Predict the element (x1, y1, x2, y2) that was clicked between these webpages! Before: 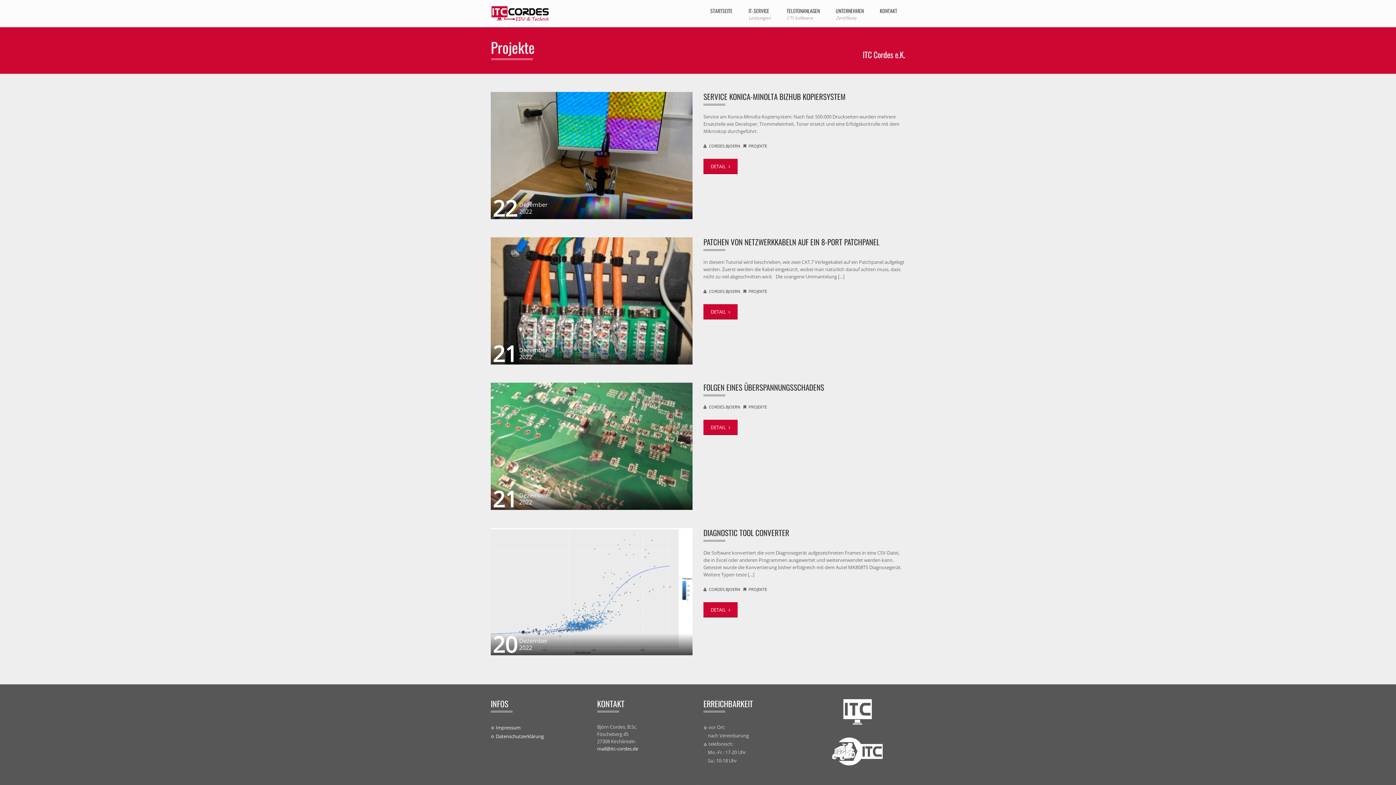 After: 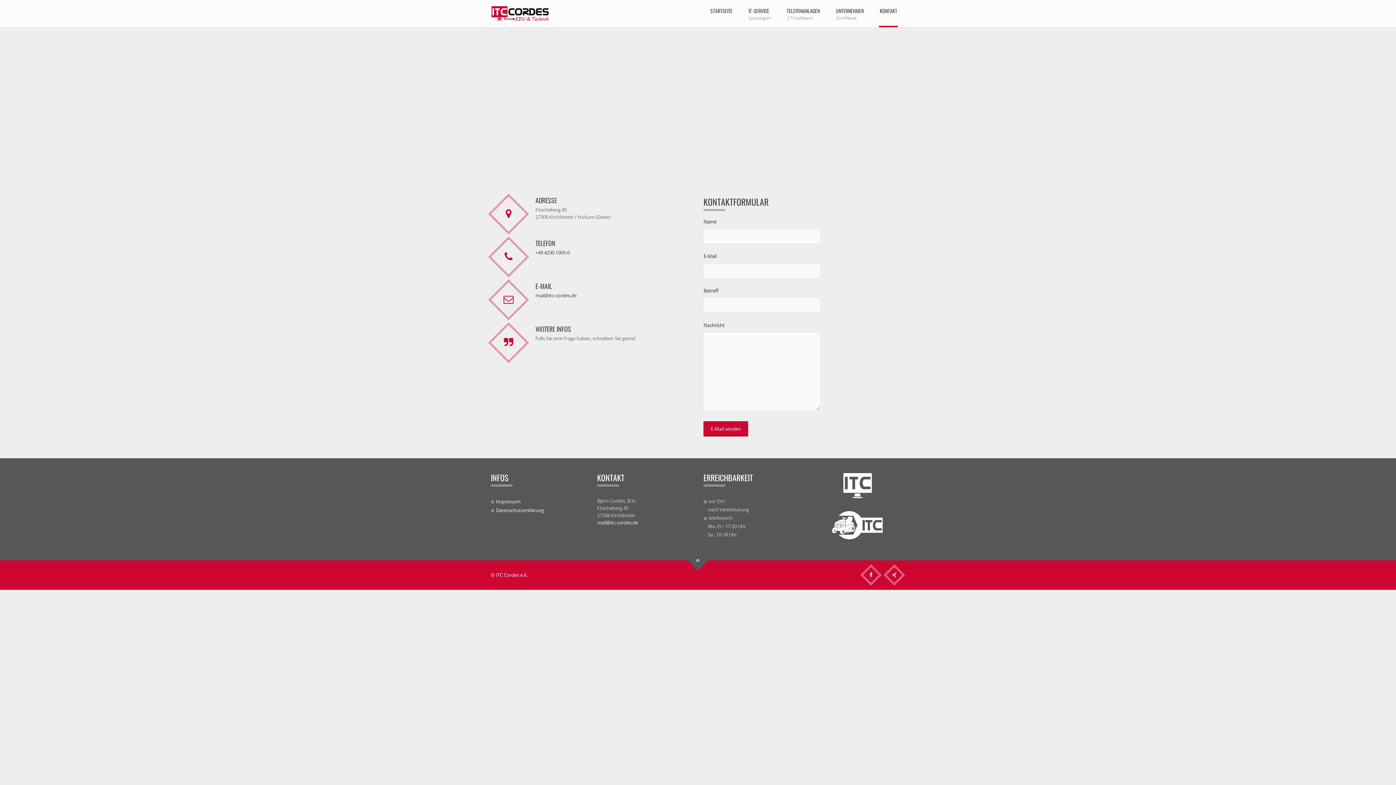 Action: bbox: (879, 0, 898, 27) label: KONTAKT